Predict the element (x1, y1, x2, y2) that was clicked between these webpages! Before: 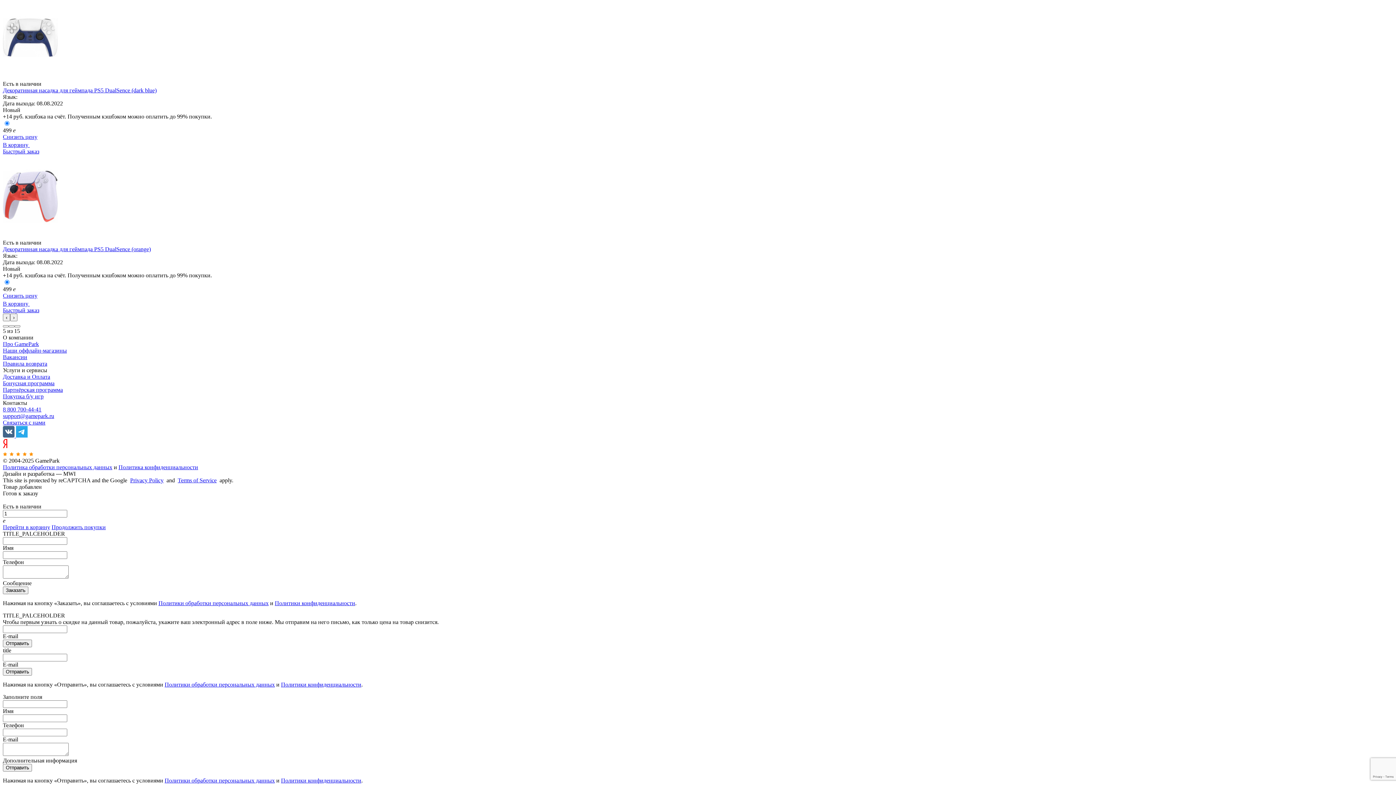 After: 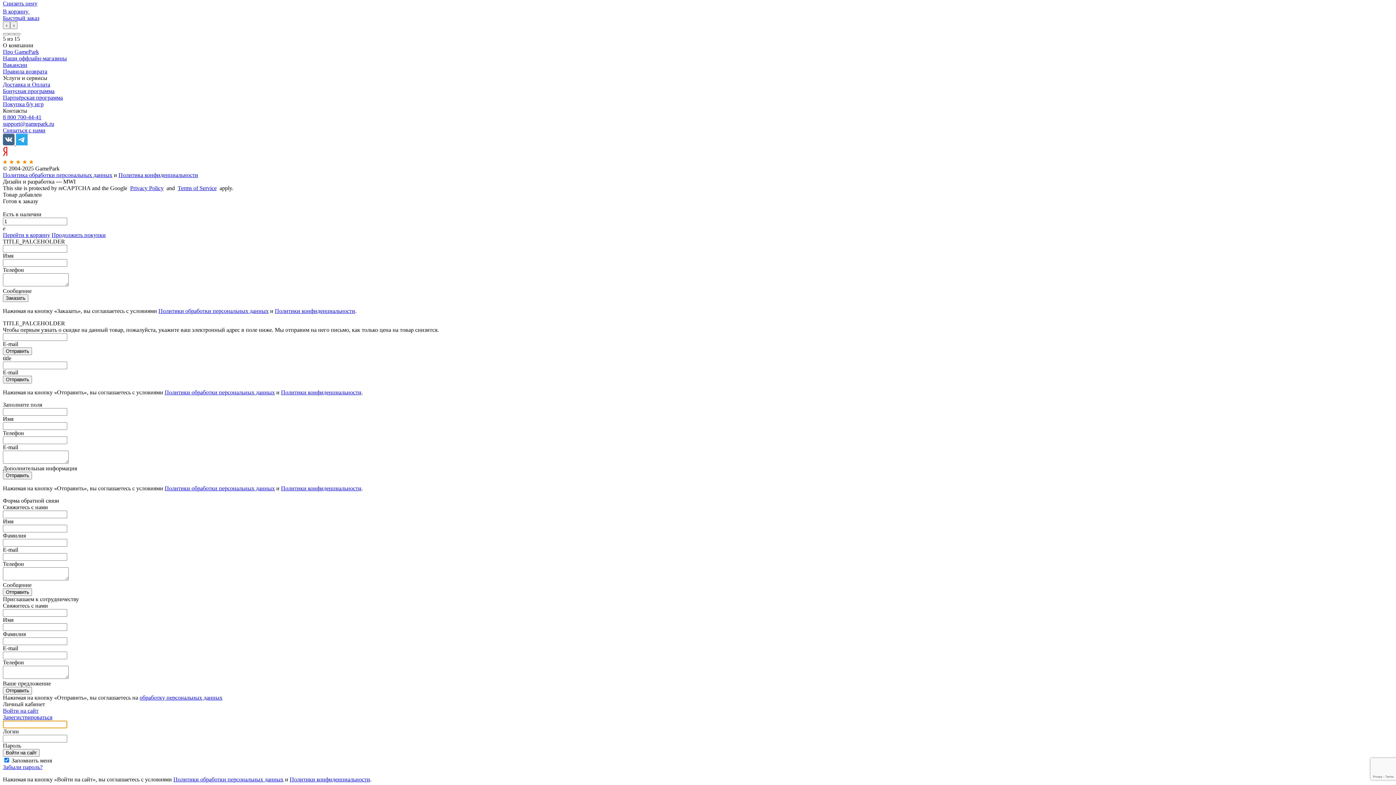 Action: bbox: (2, 74, 57, 80)